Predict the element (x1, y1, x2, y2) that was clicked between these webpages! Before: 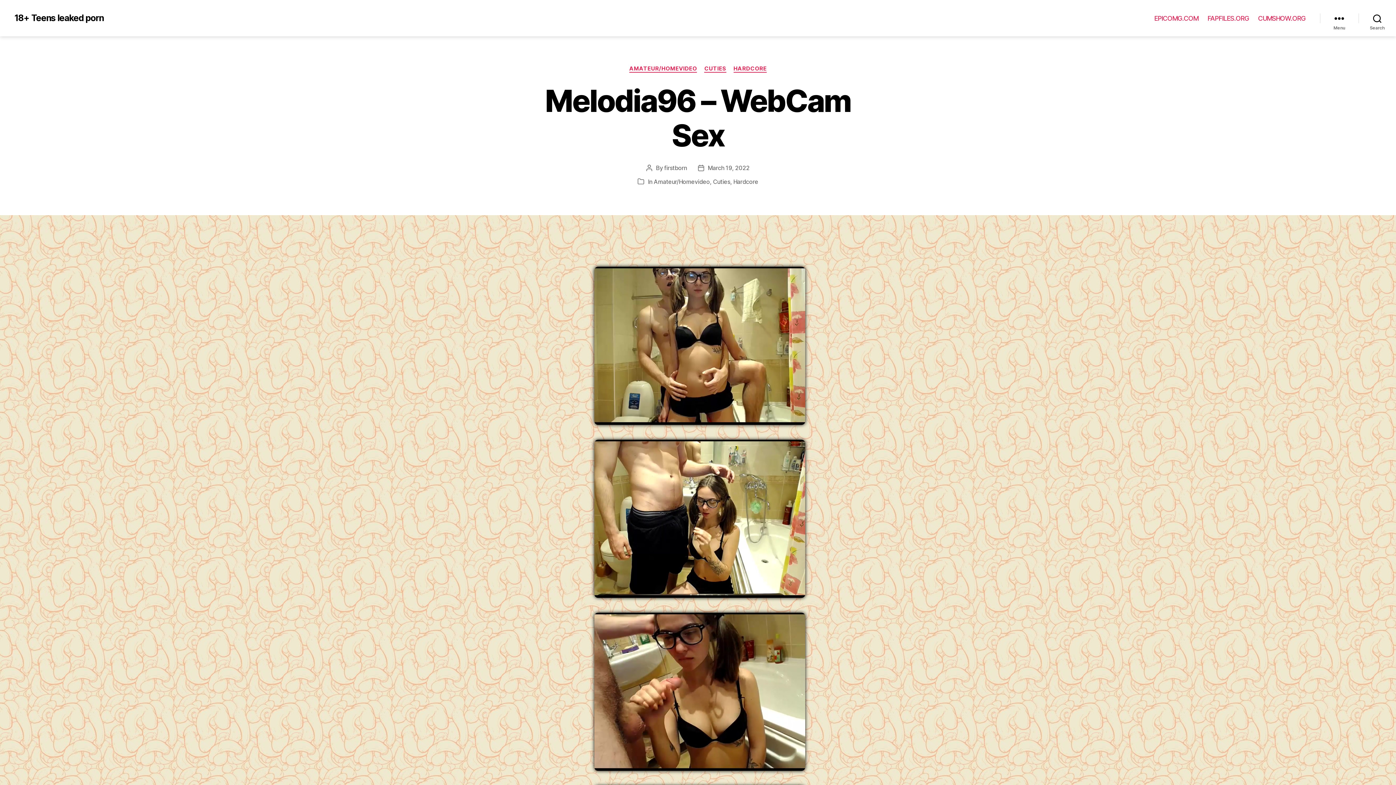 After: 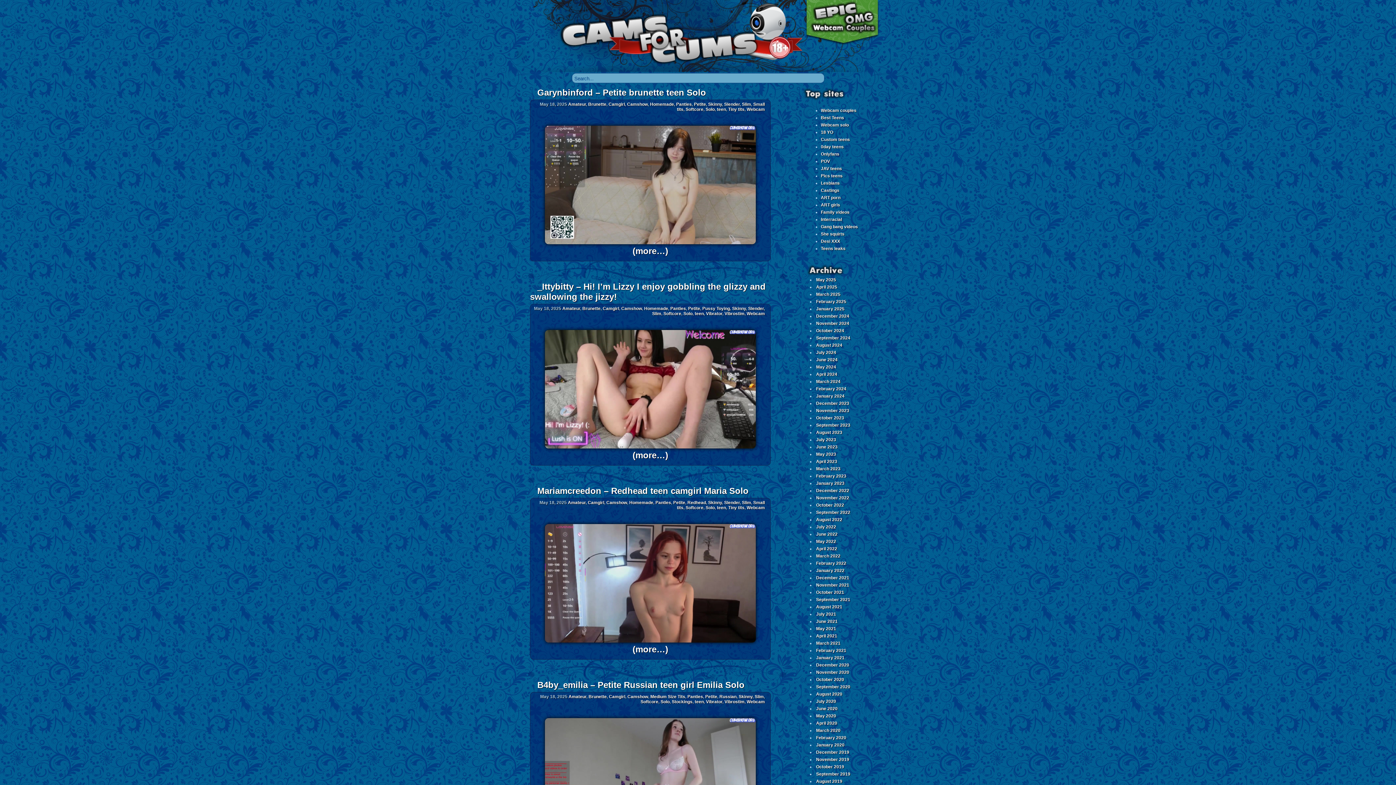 Action: bbox: (1258, 14, 1305, 22) label: CUMSHOW.ORG